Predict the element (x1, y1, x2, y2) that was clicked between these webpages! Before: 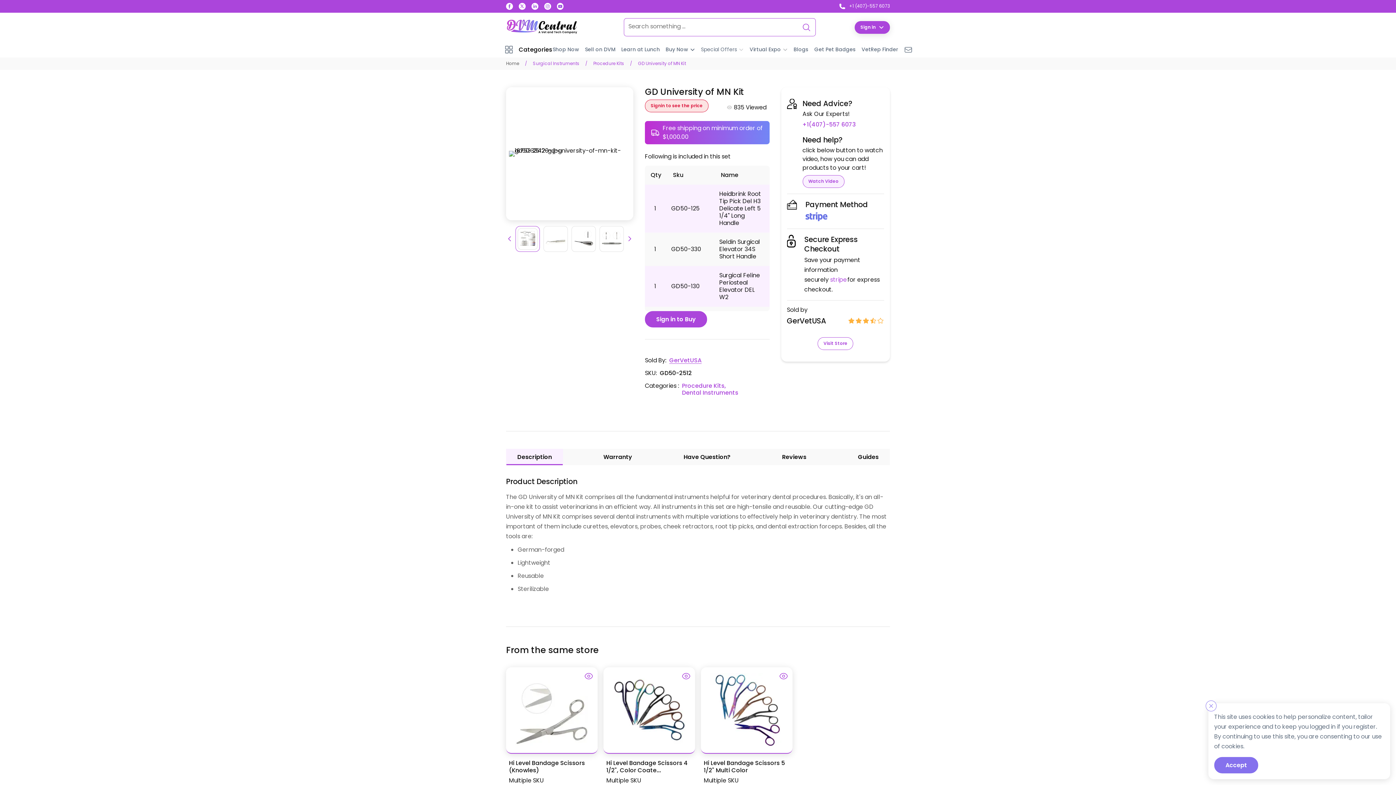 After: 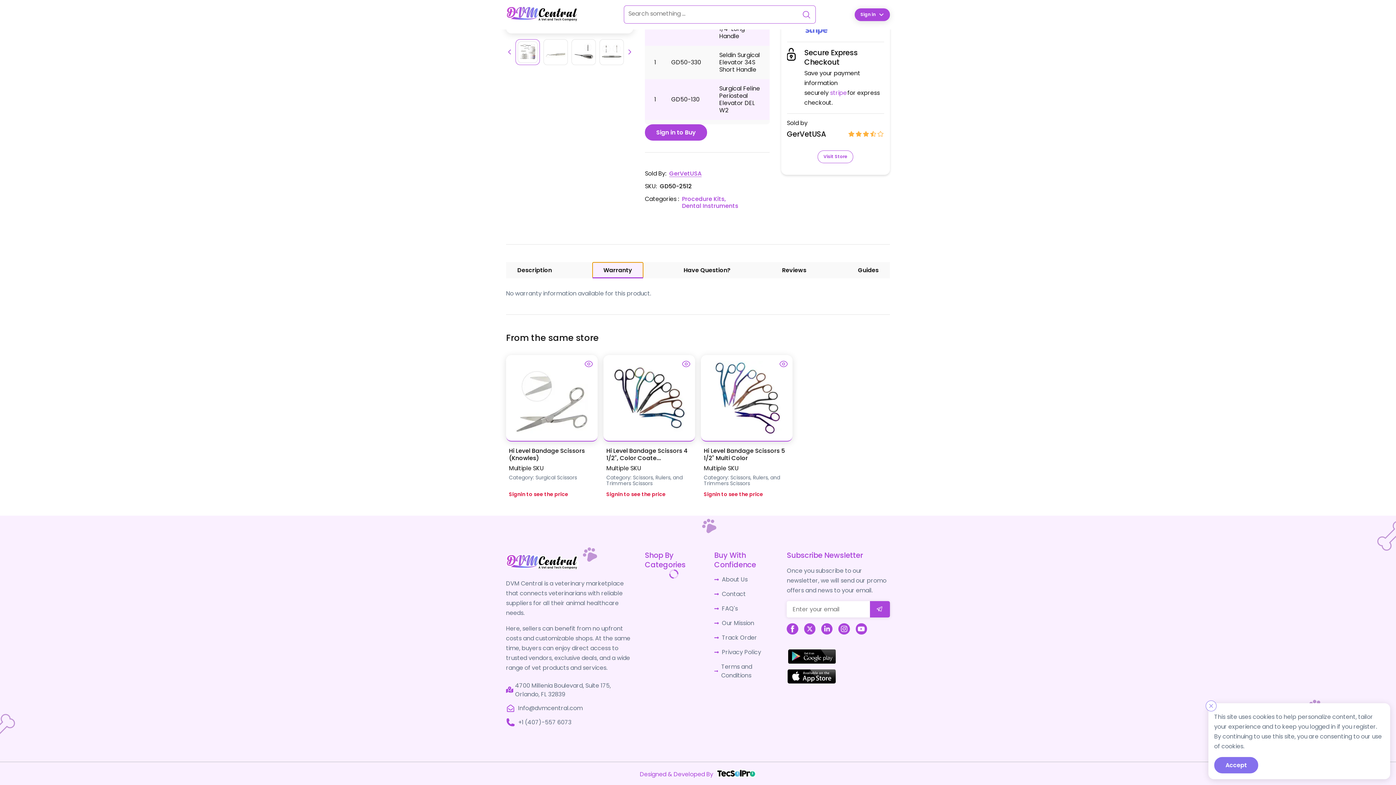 Action: label: Warranty bbox: (592, 448, 643, 465)